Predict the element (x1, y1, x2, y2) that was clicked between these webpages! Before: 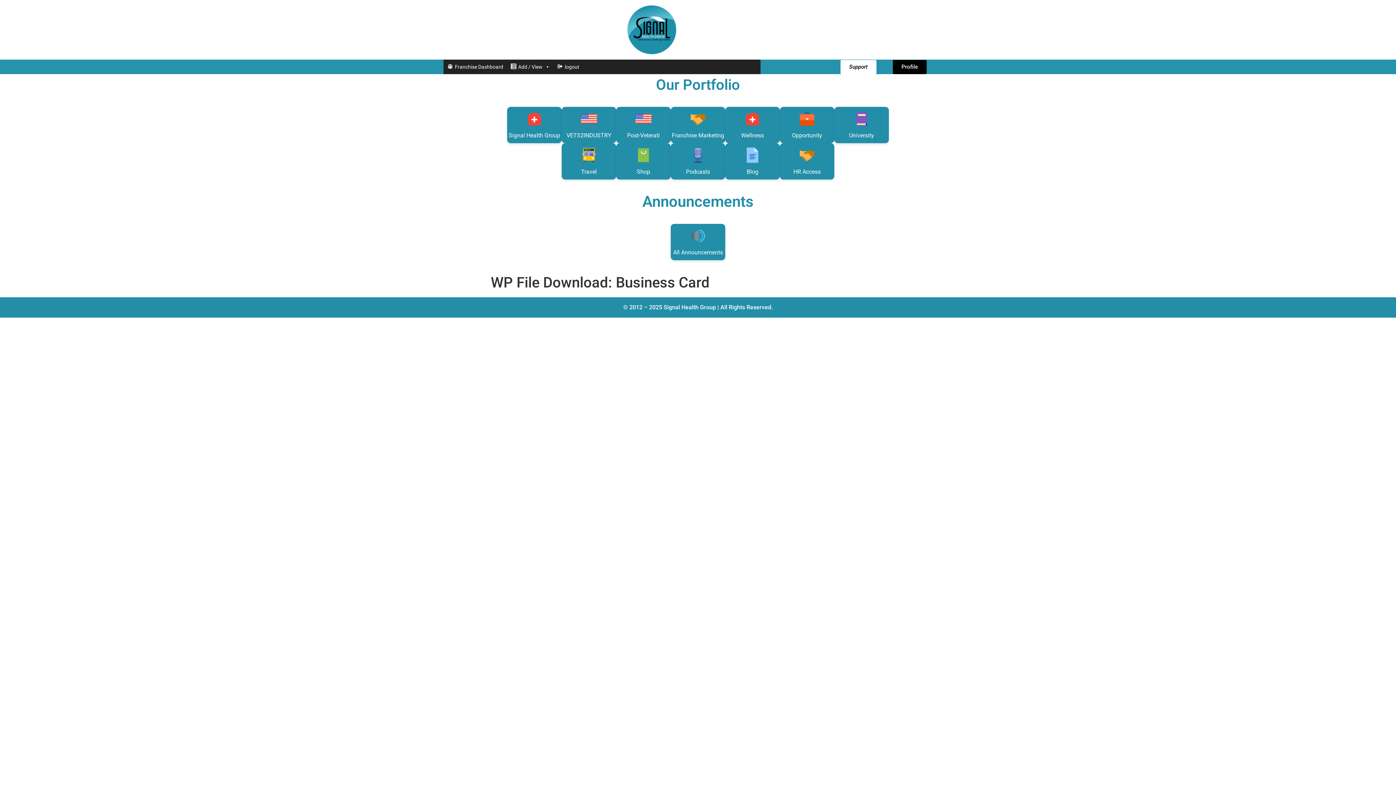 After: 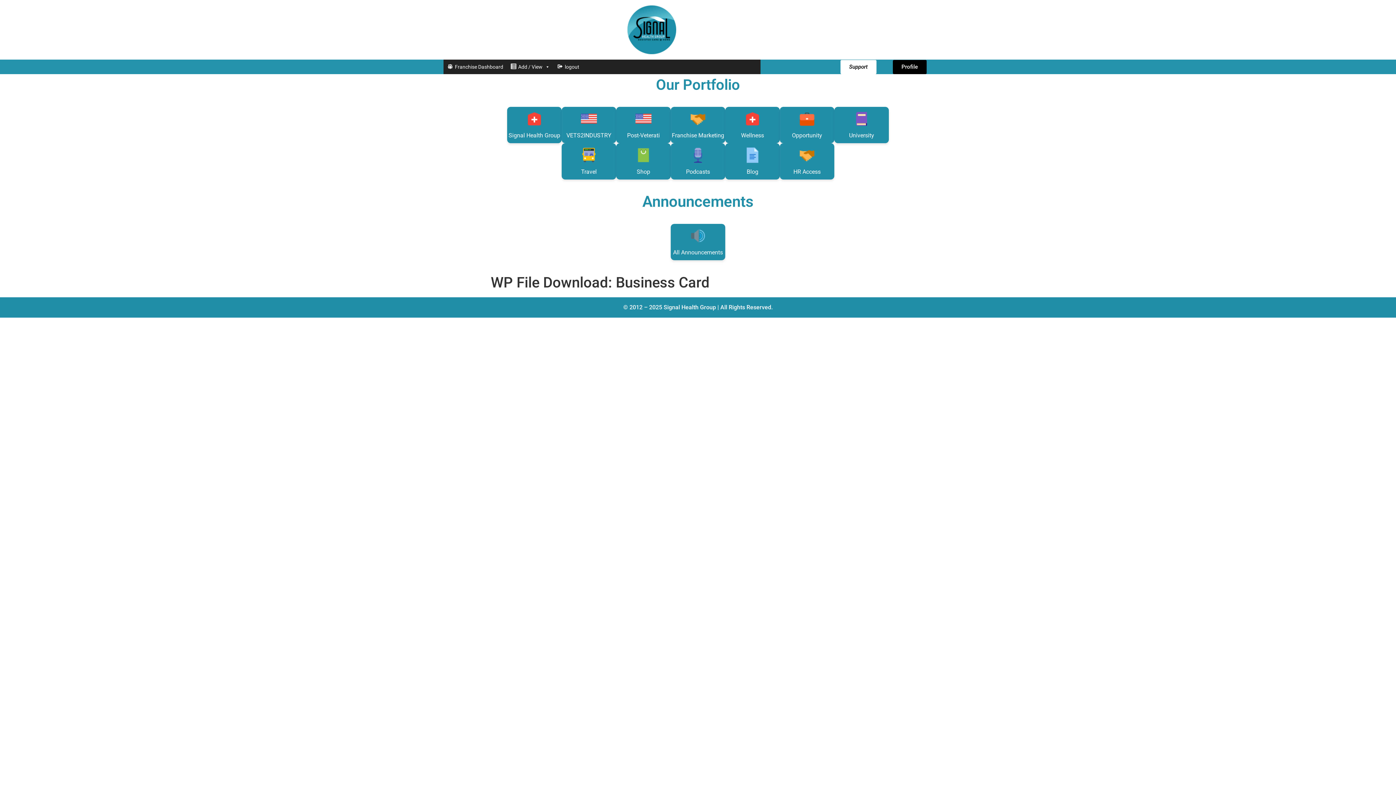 Action: bbox: (616, 106, 670, 143) label: Post-Veterati